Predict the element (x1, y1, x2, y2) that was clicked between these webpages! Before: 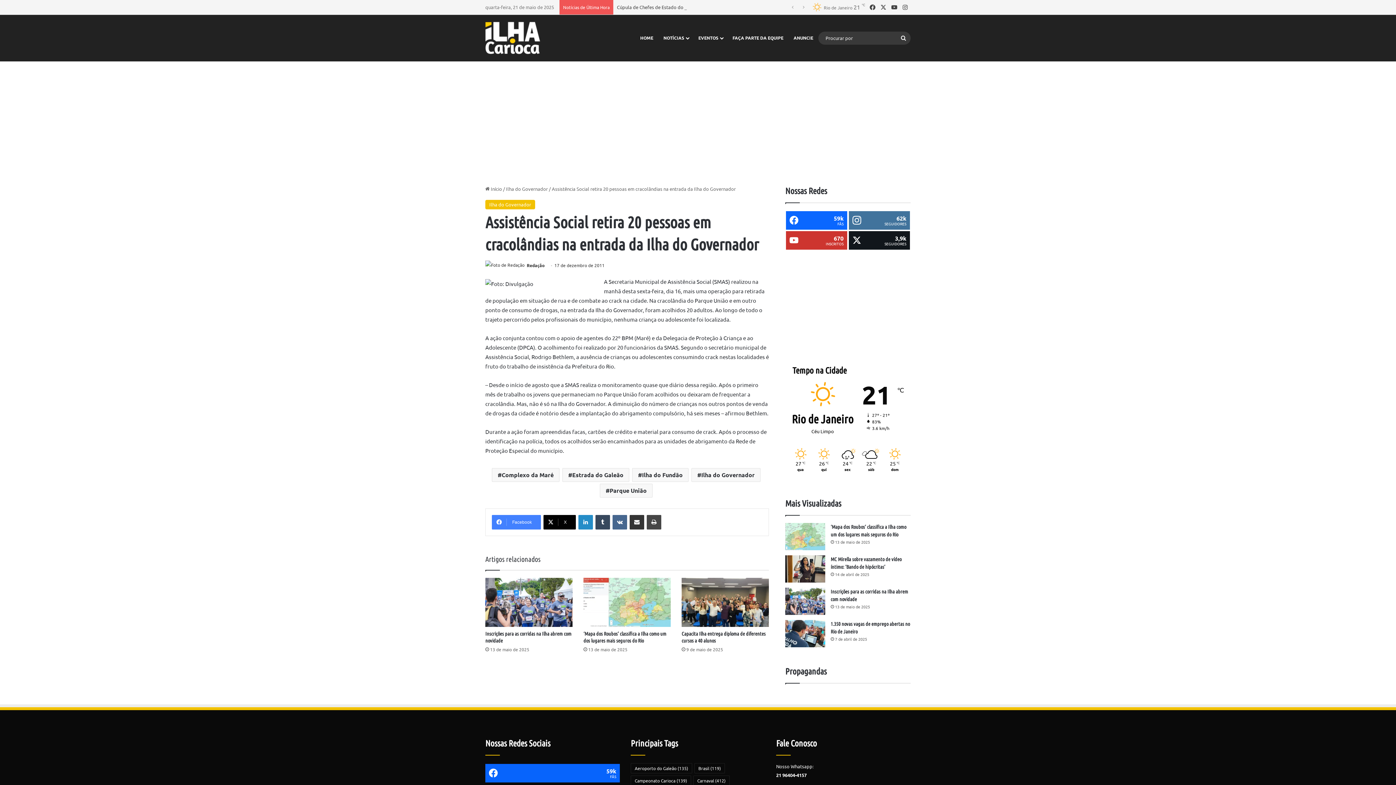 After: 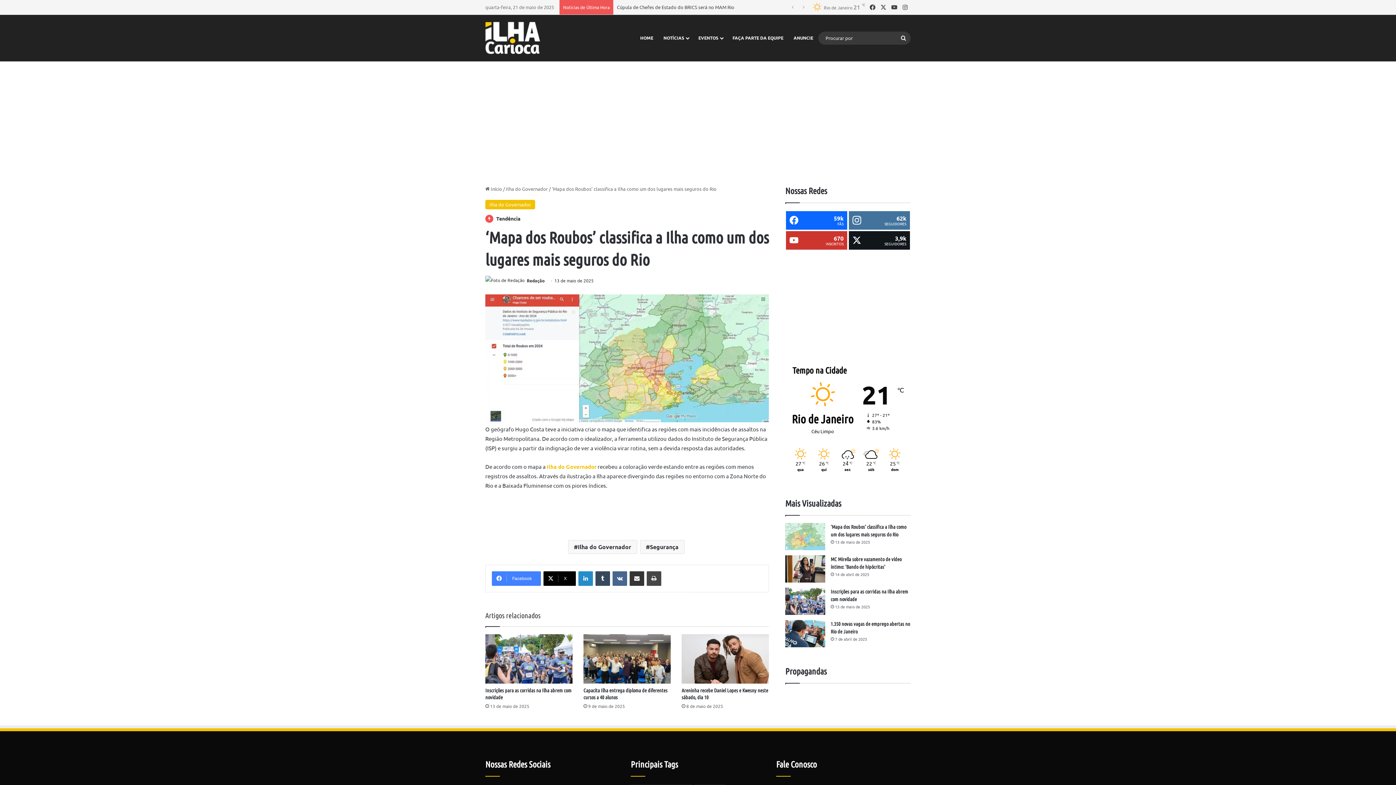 Action: bbox: (785, 523, 825, 550) label: ‘Mapa dos Roubos’ classifica a Ilha como um dos lugares mais seguros do Rio